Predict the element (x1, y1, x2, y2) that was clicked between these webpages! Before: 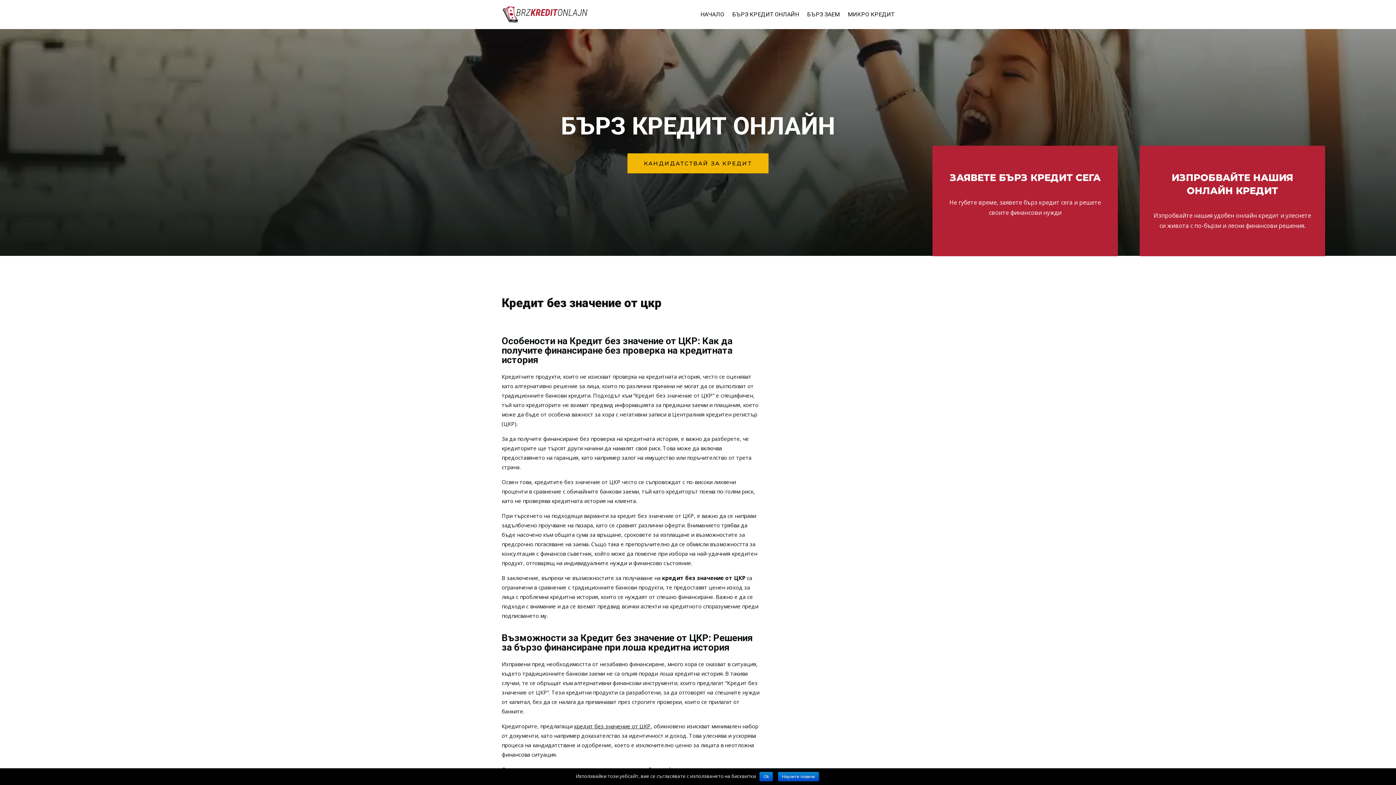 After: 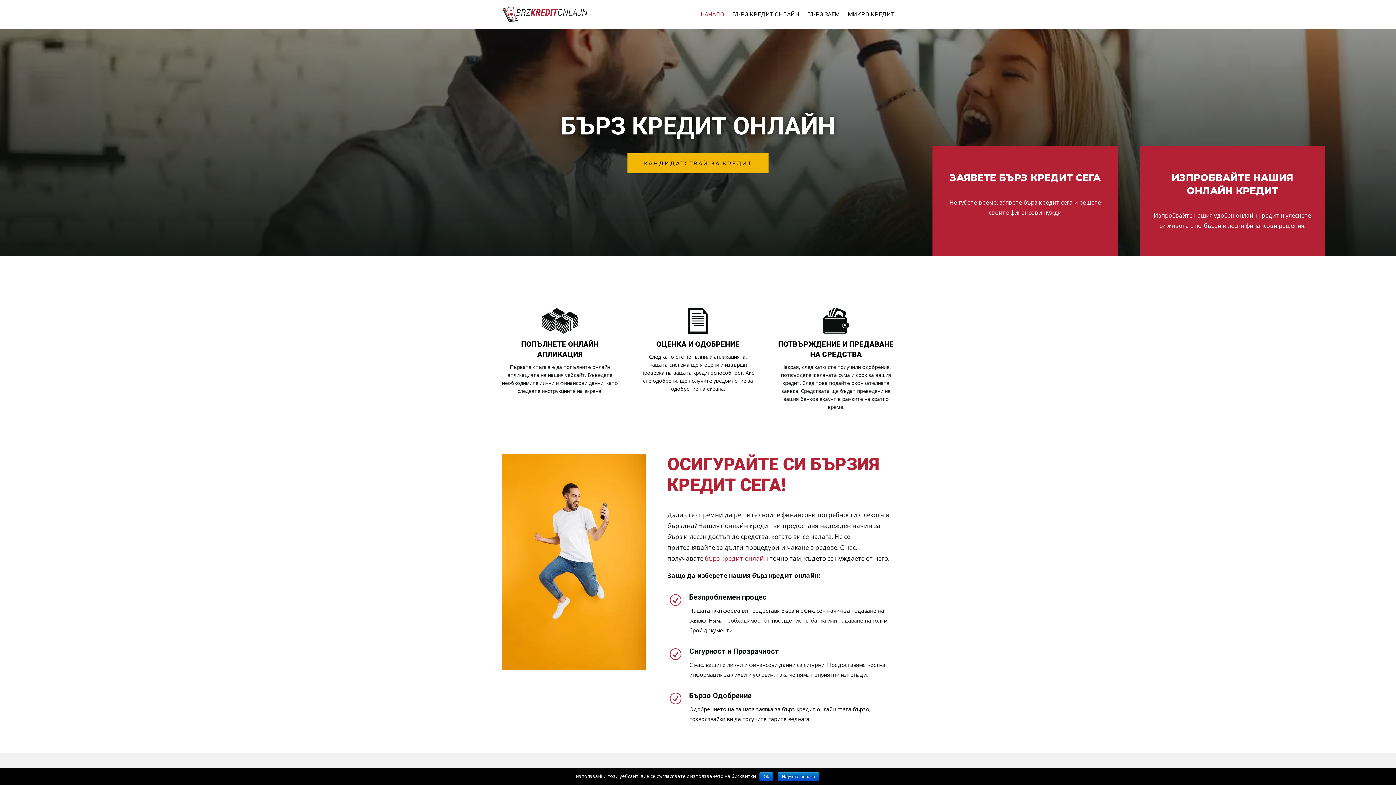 Action: label: НАЧАЛО bbox: (700, 12, 724, 29)